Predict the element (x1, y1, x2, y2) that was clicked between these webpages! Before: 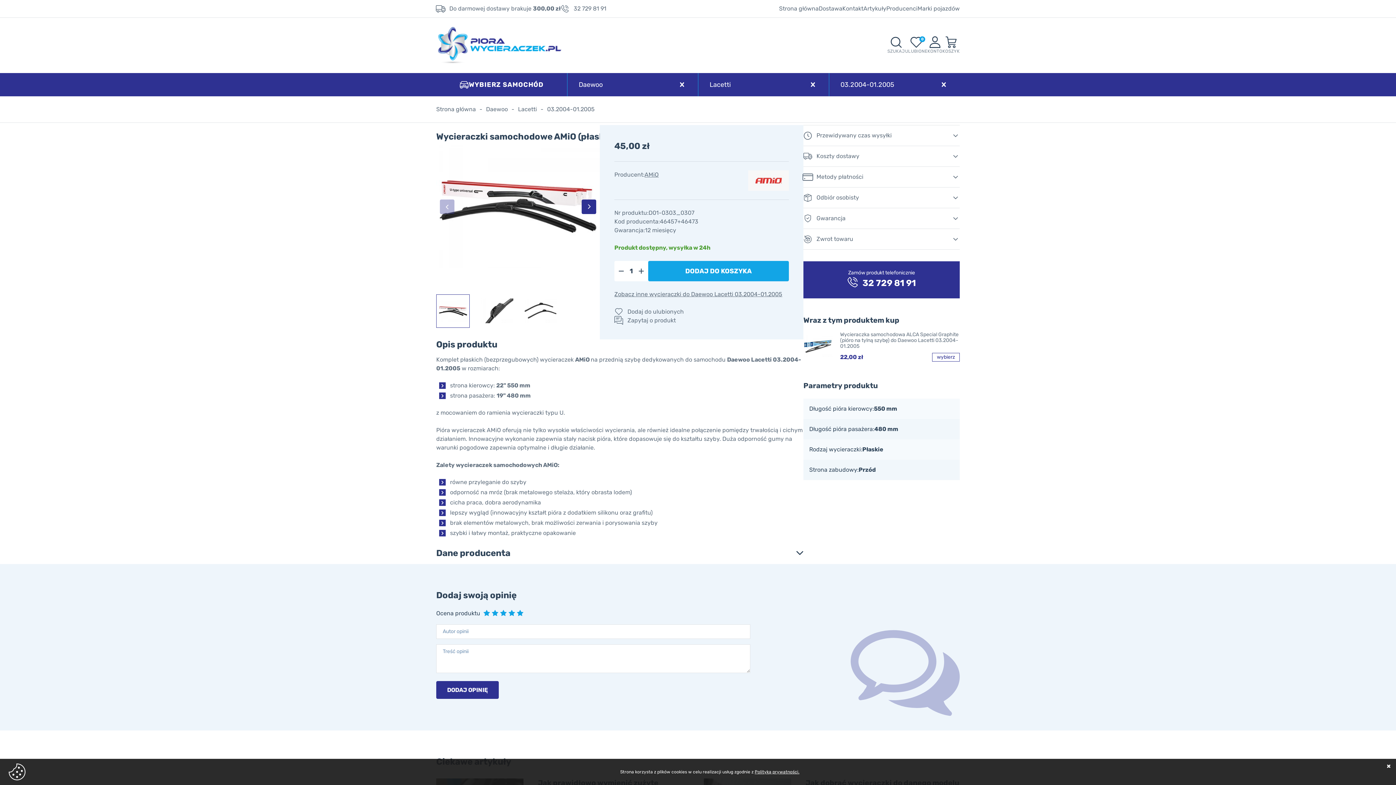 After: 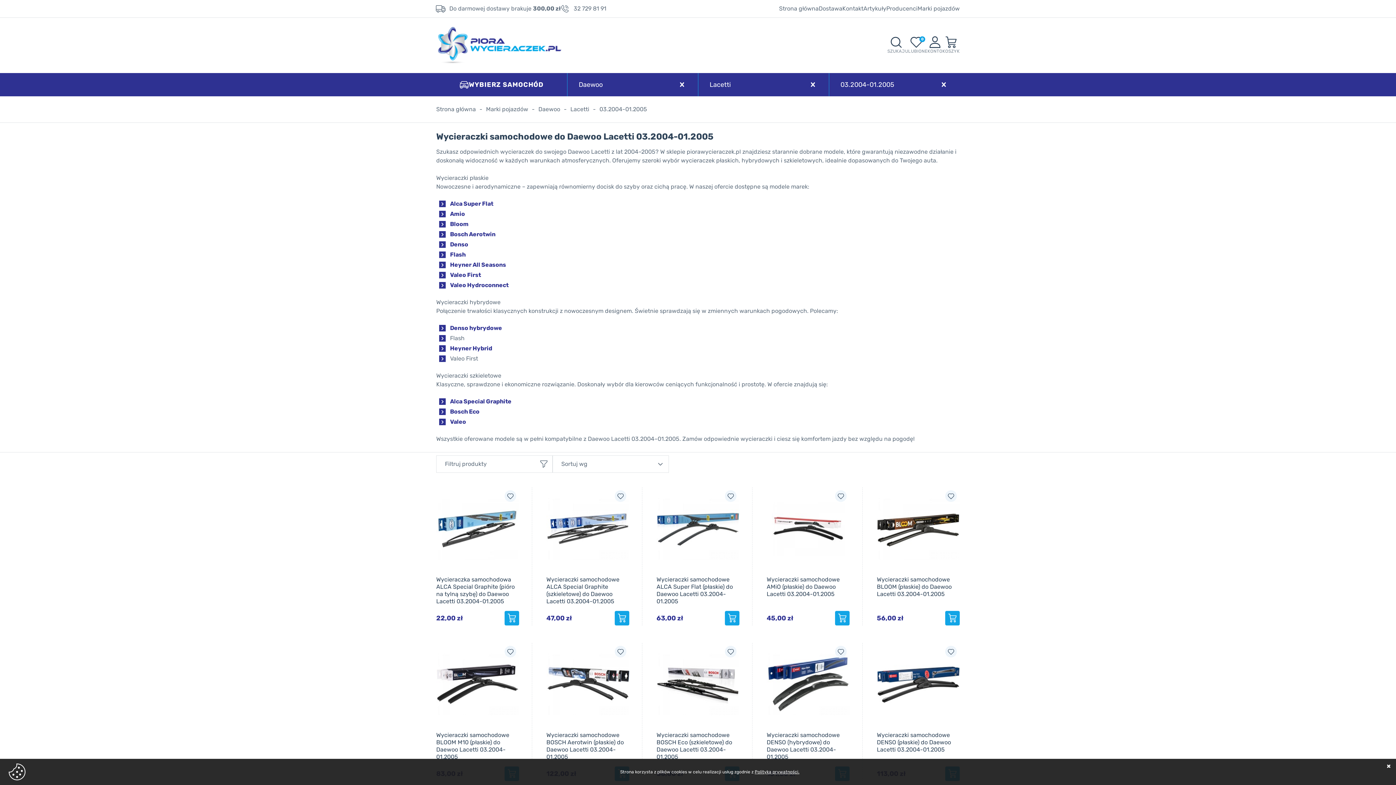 Action: bbox: (614, 290, 789, 298) label: Zobacz inne wycieraczki do Daewoo Lacetti 03.2004-01.2005